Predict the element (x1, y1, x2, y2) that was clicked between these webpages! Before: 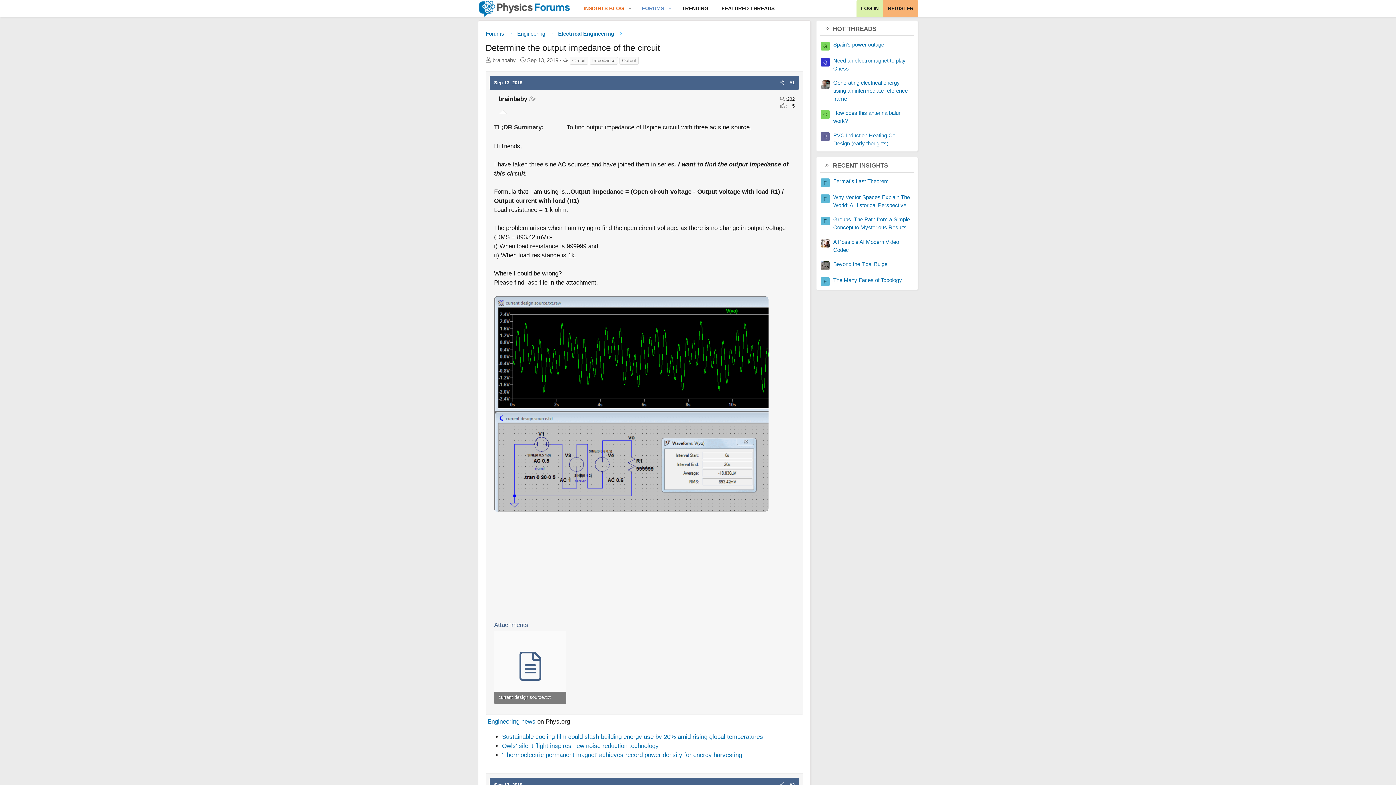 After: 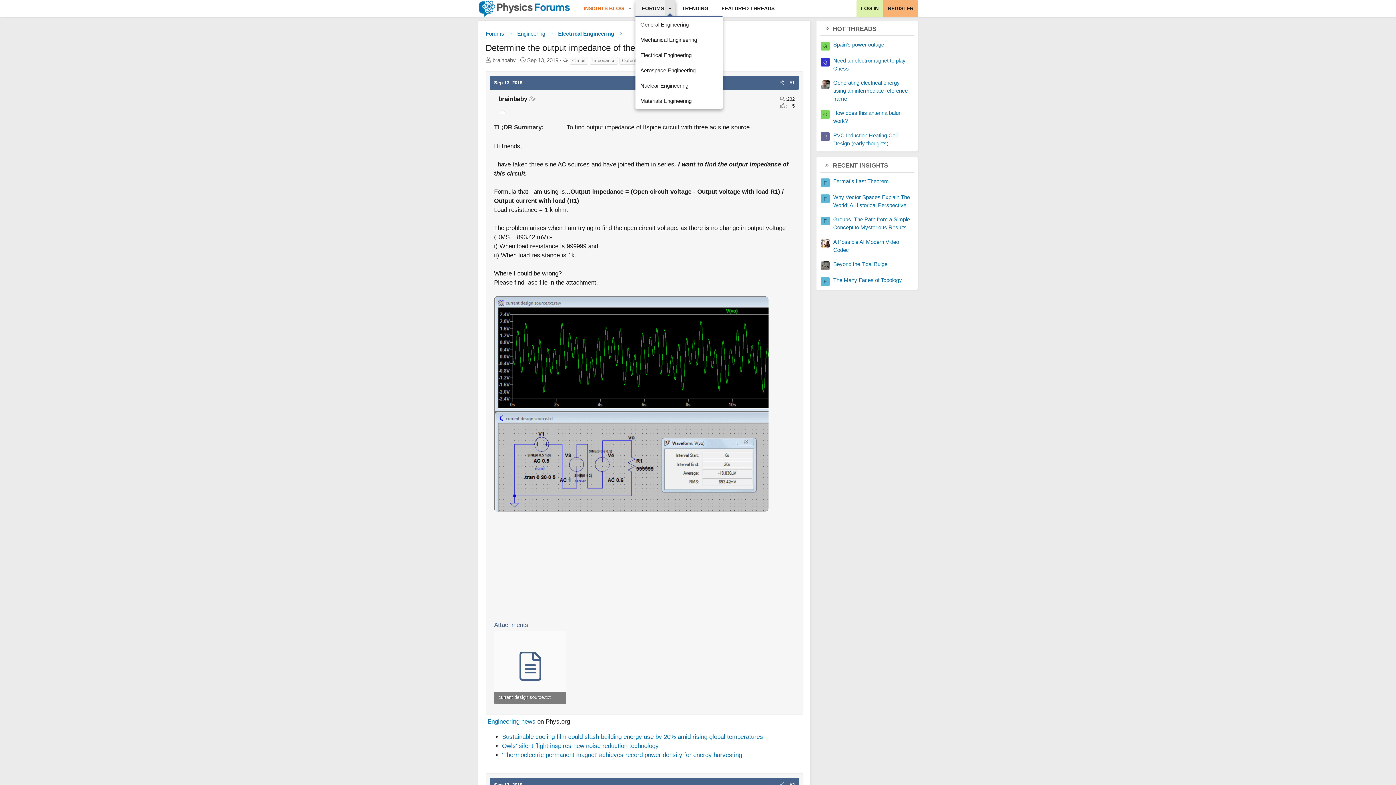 Action: bbox: (665, 0, 675, 17) label: Toggle expanded